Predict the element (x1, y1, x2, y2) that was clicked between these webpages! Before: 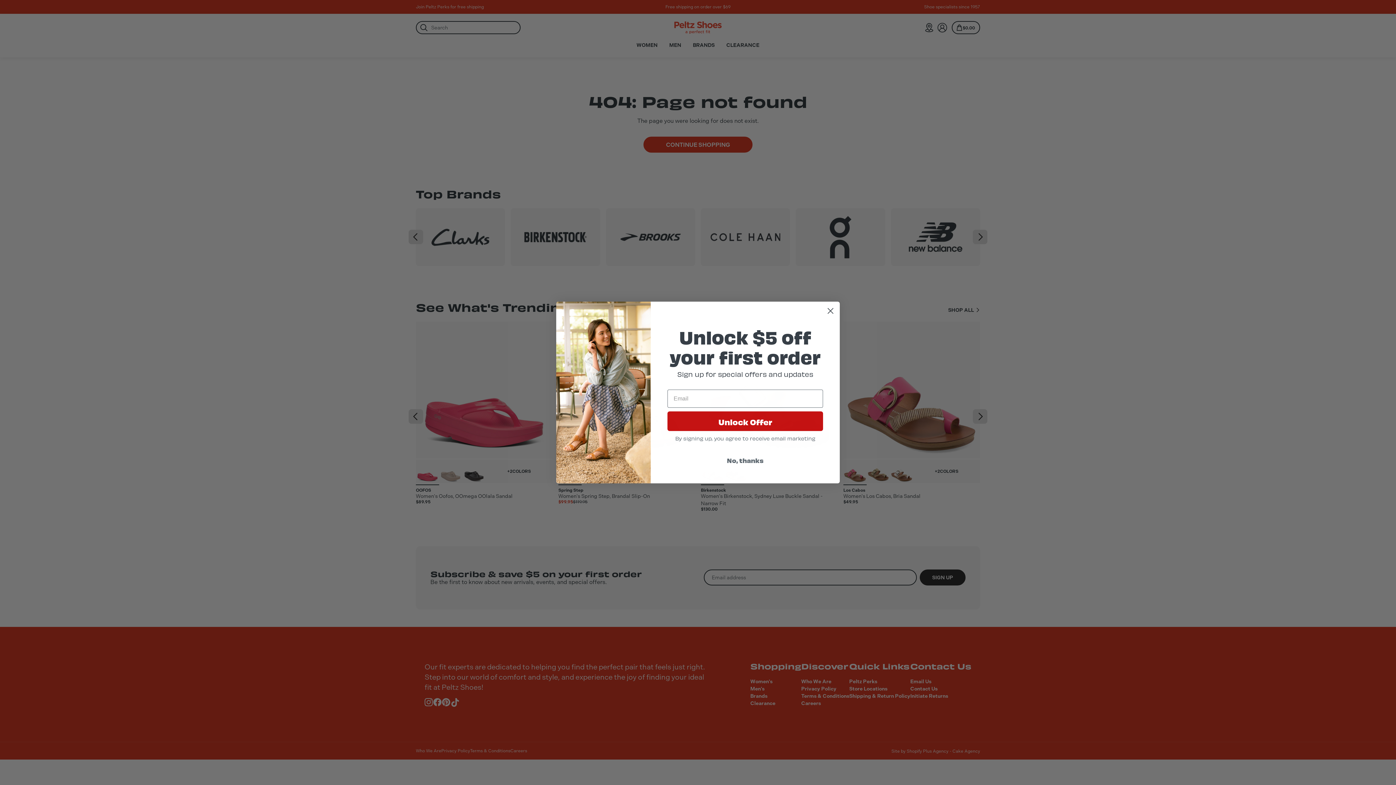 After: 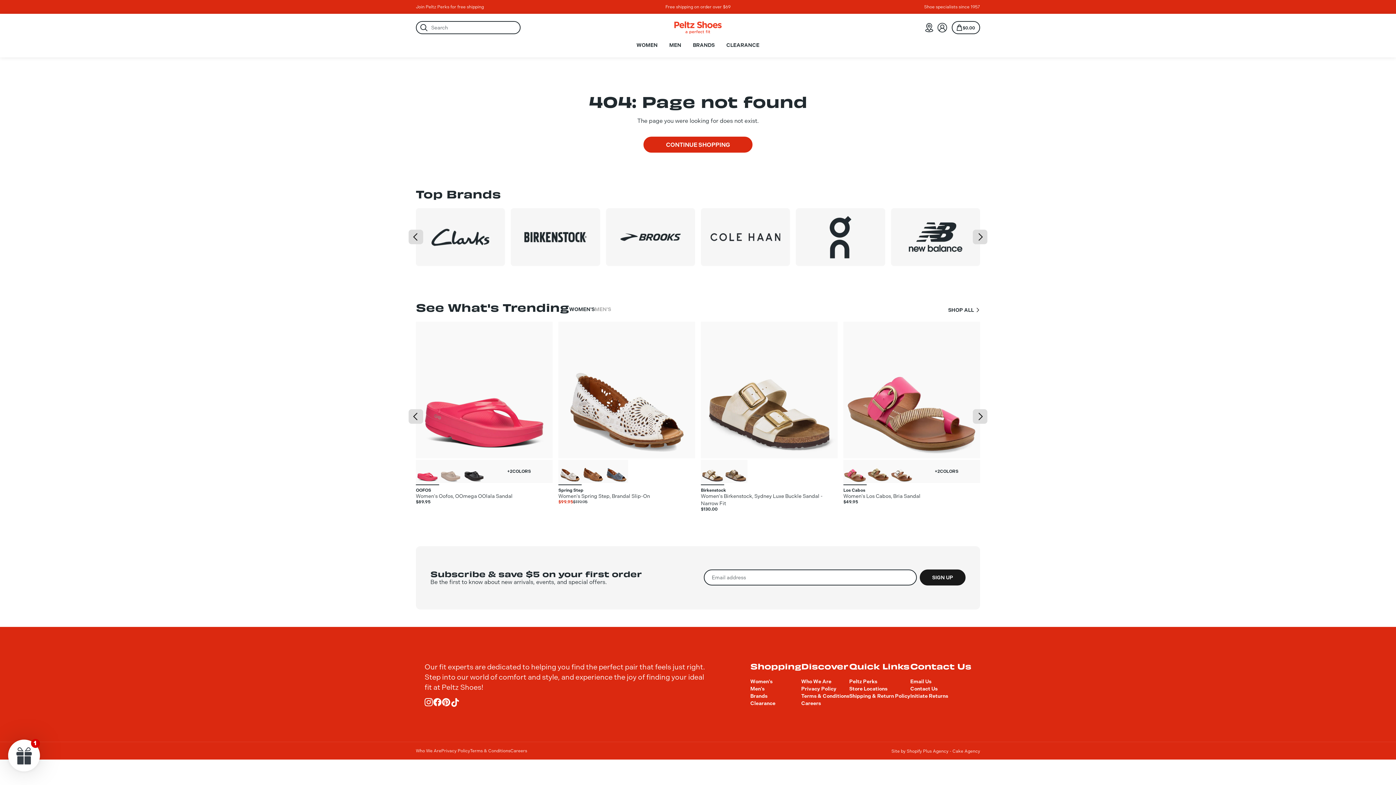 Action: bbox: (667, 452, 823, 466) label: No, thanks